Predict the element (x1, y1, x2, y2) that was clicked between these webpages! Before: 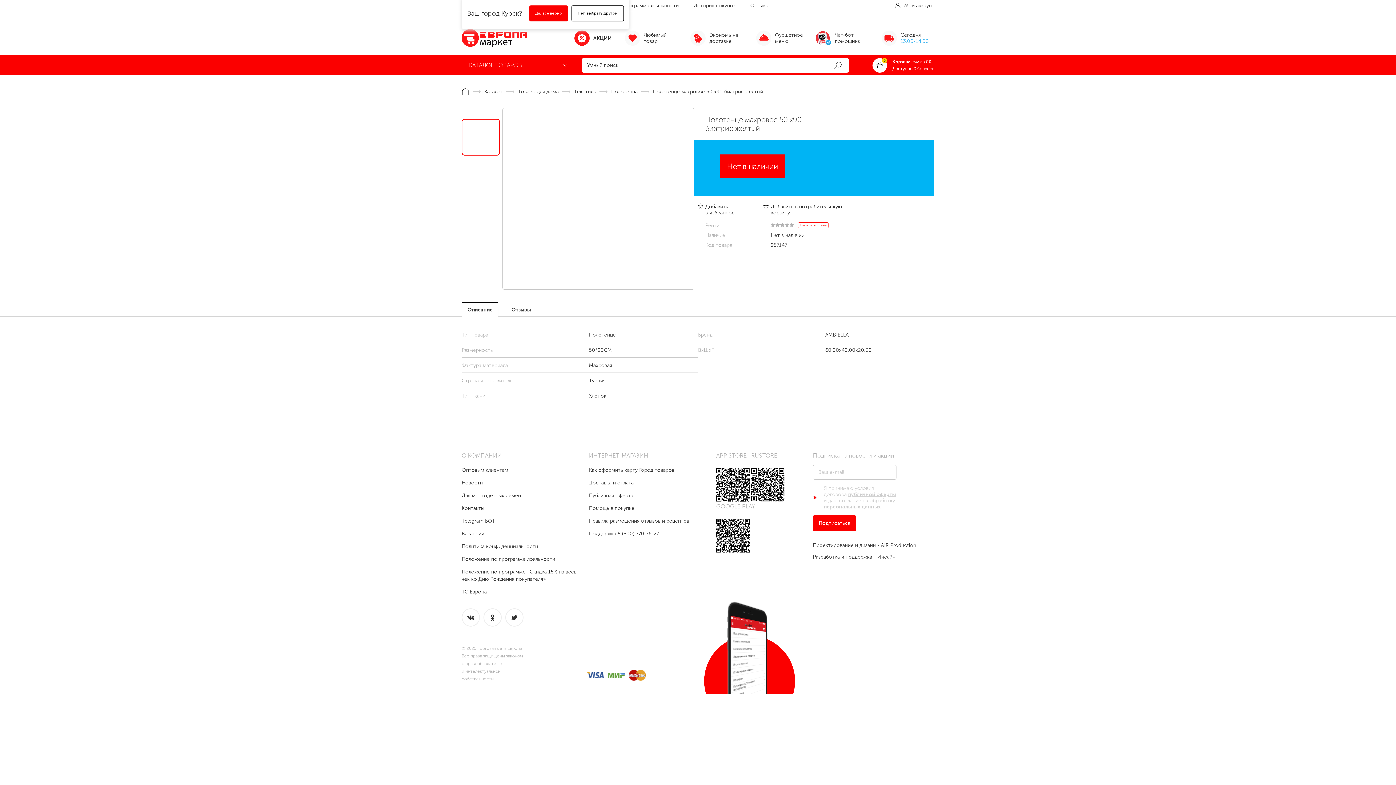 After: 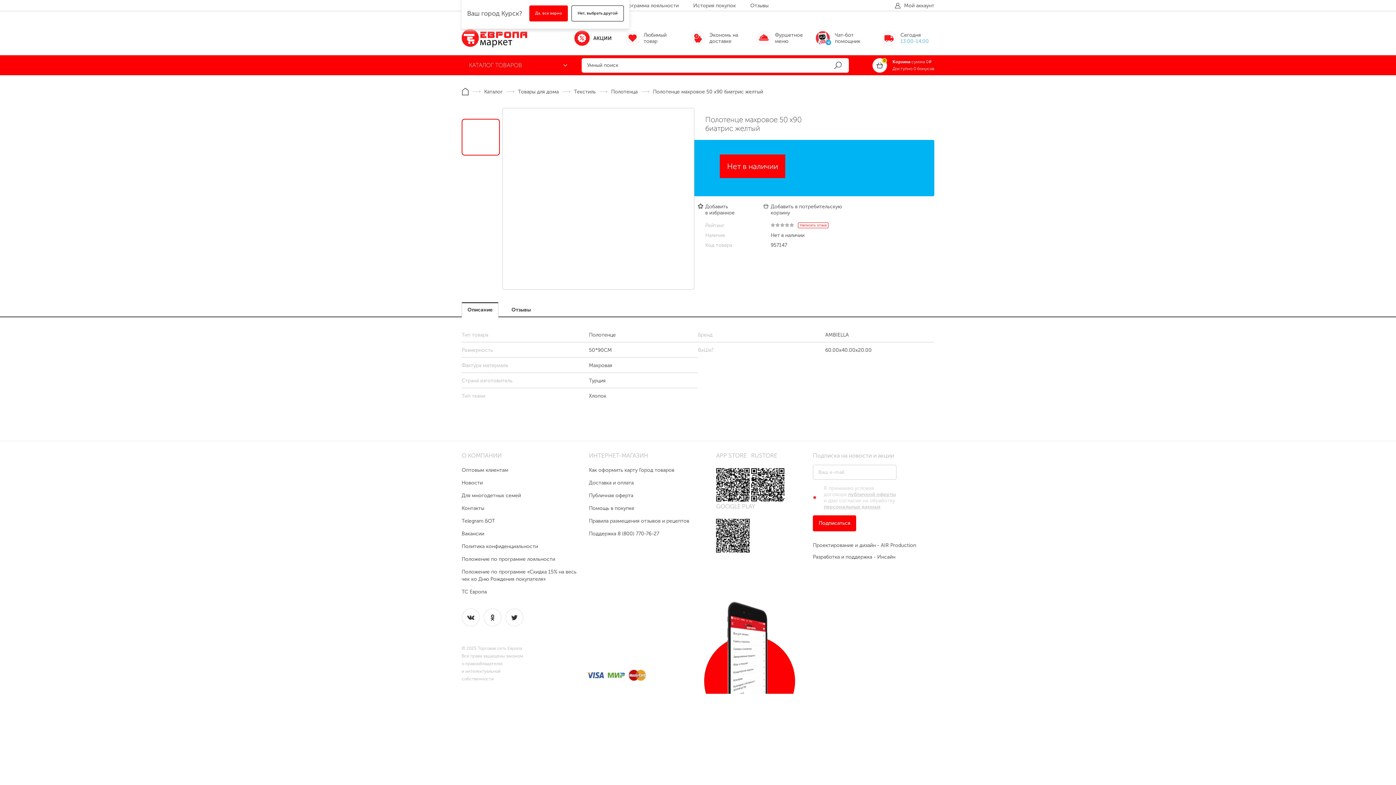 Action: bbox: (756, 30, 803, 45) label: Фуршетное
меню